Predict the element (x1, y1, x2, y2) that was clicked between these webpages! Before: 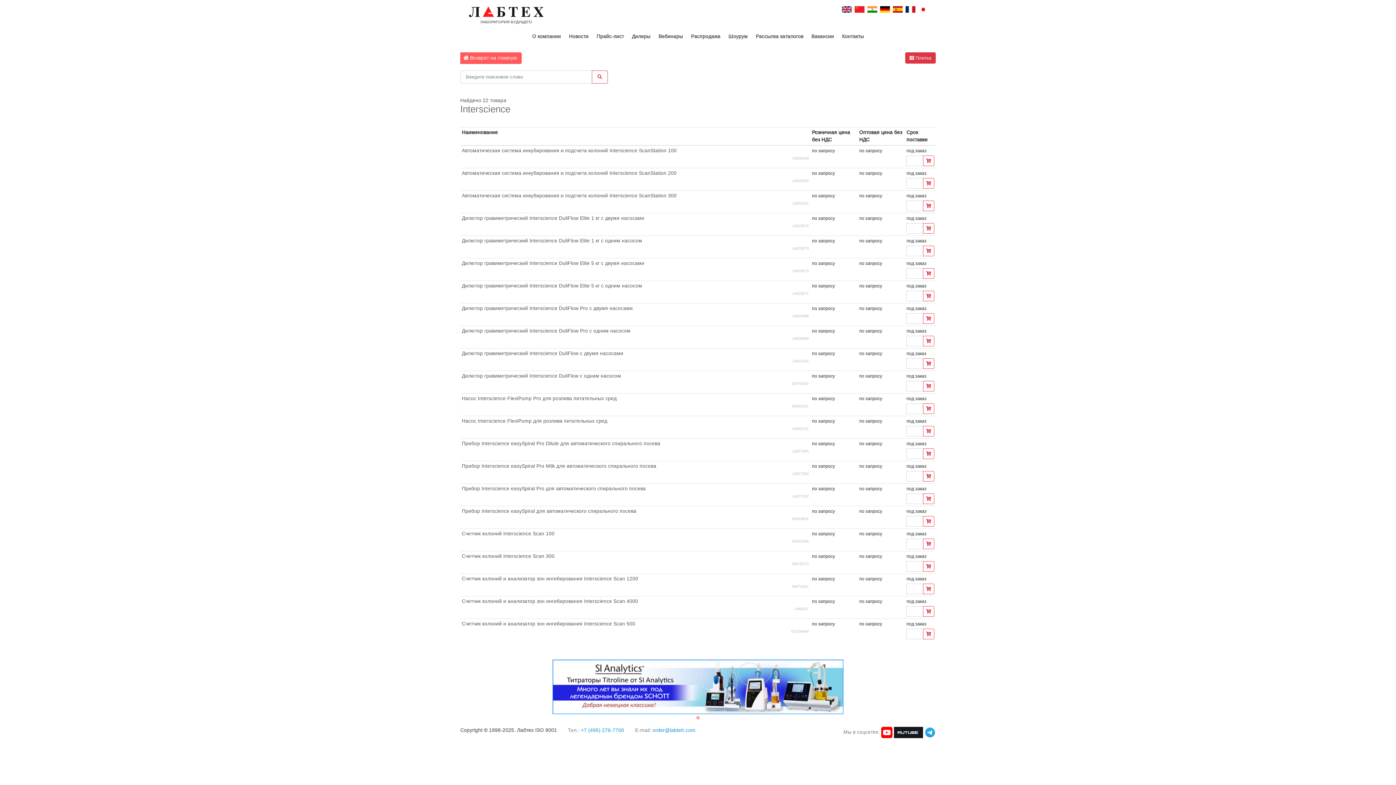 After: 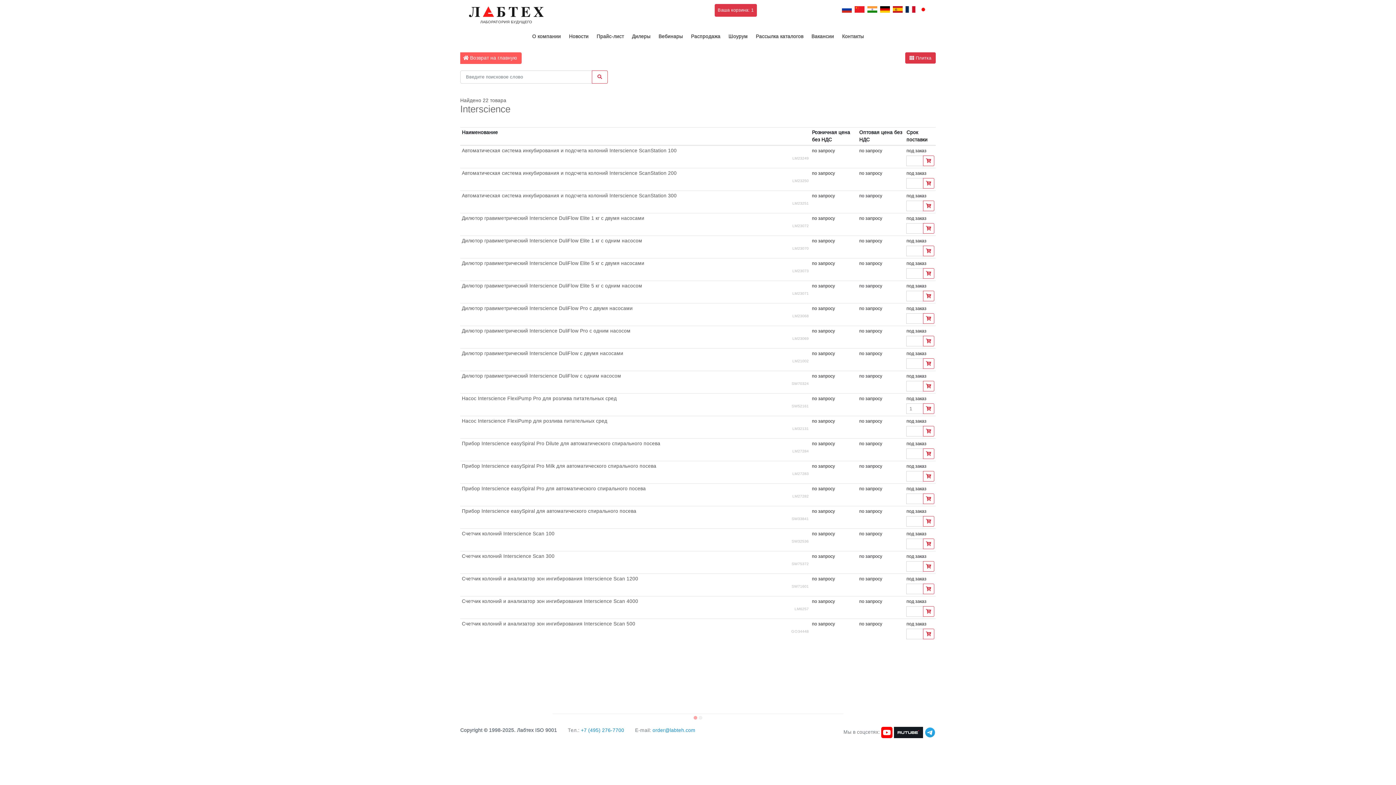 Action: bbox: (923, 403, 934, 414)